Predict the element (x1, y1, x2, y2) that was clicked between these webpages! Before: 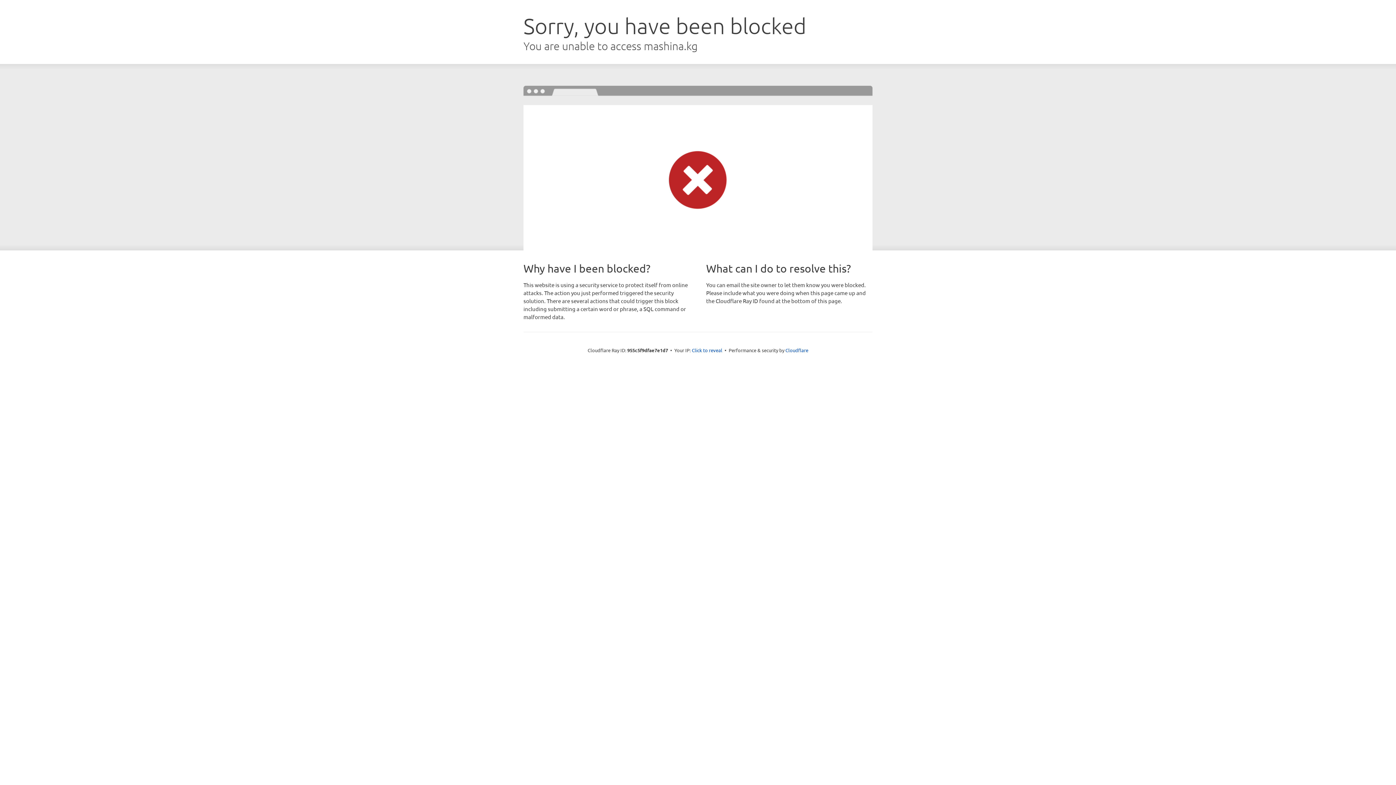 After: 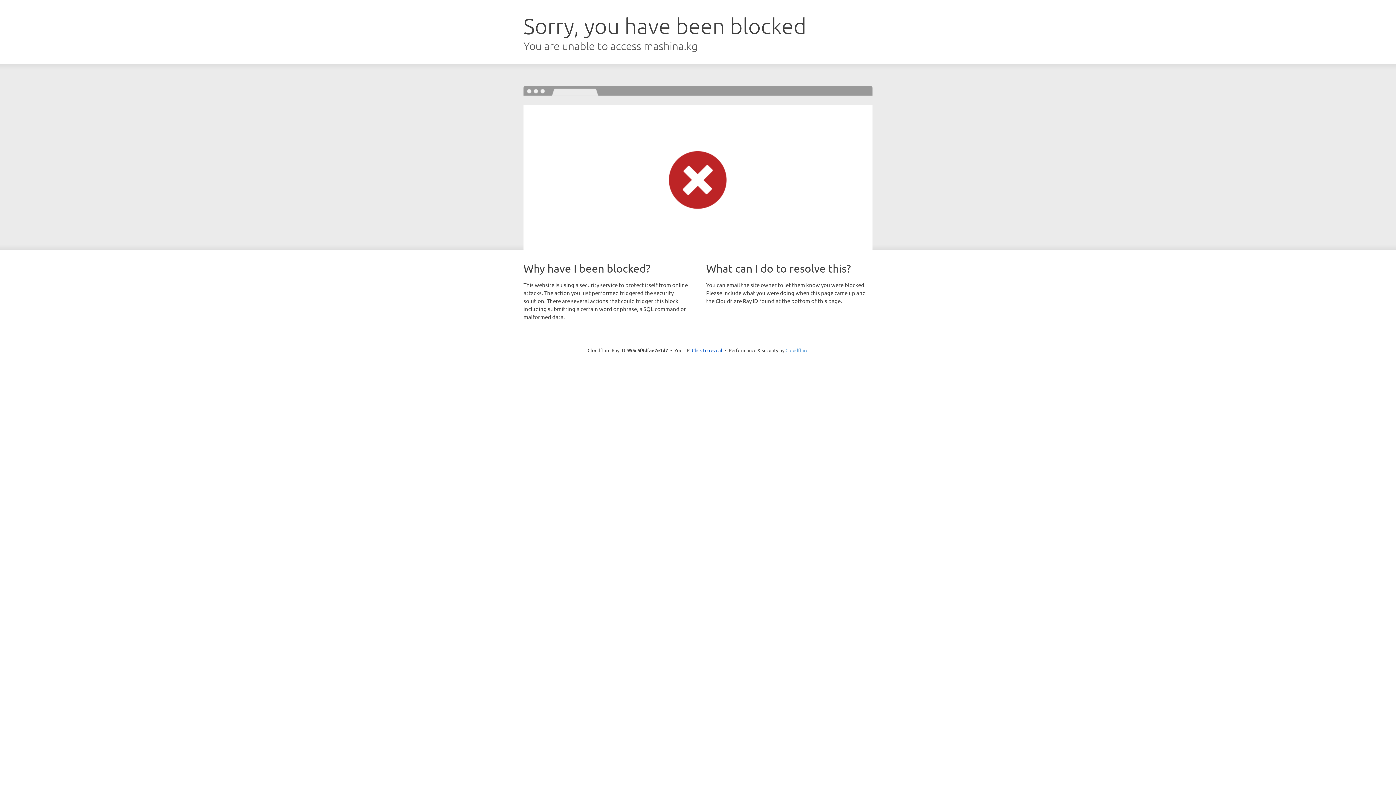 Action: label: Cloudflare bbox: (785, 347, 808, 353)